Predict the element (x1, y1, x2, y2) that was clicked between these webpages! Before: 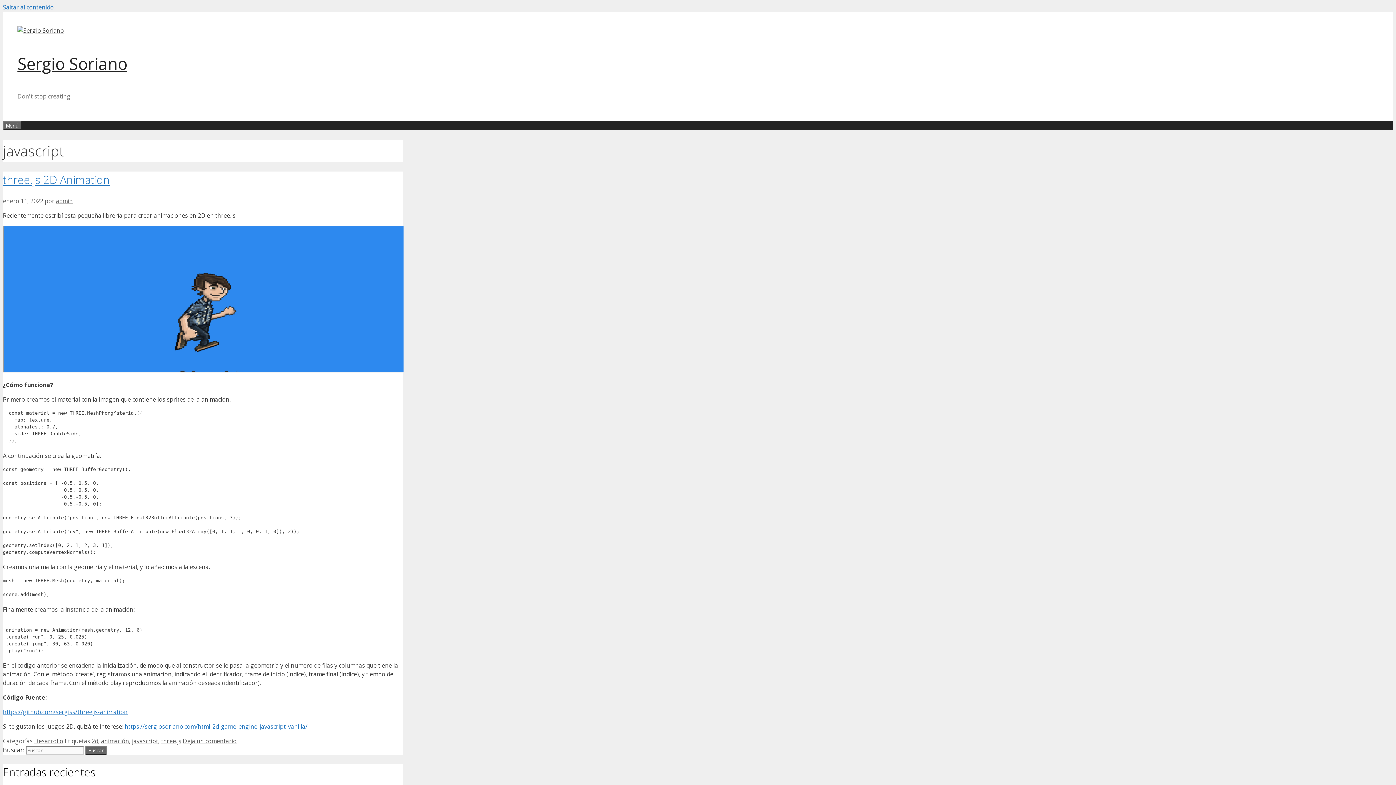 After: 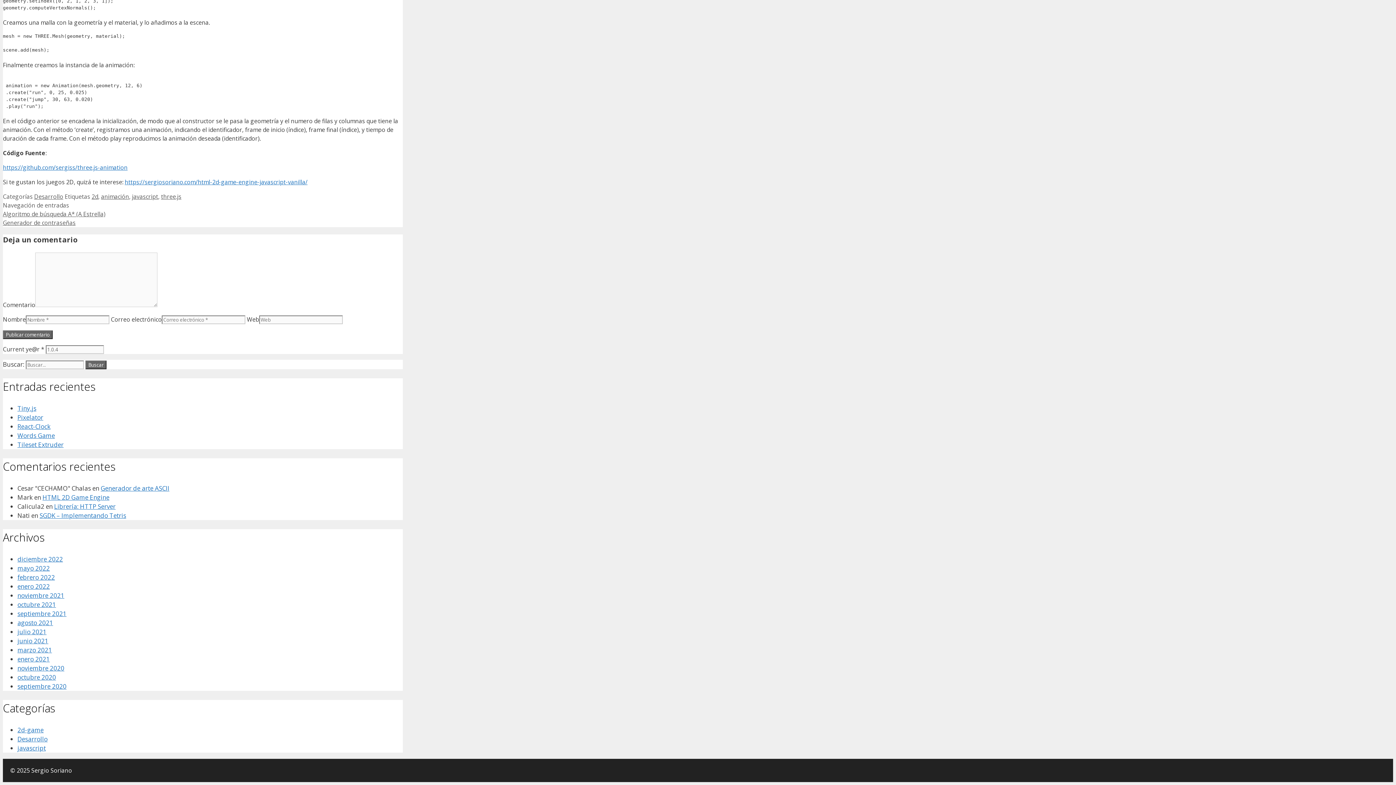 Action: bbox: (182, 737, 236, 745) label: Deja un comentario